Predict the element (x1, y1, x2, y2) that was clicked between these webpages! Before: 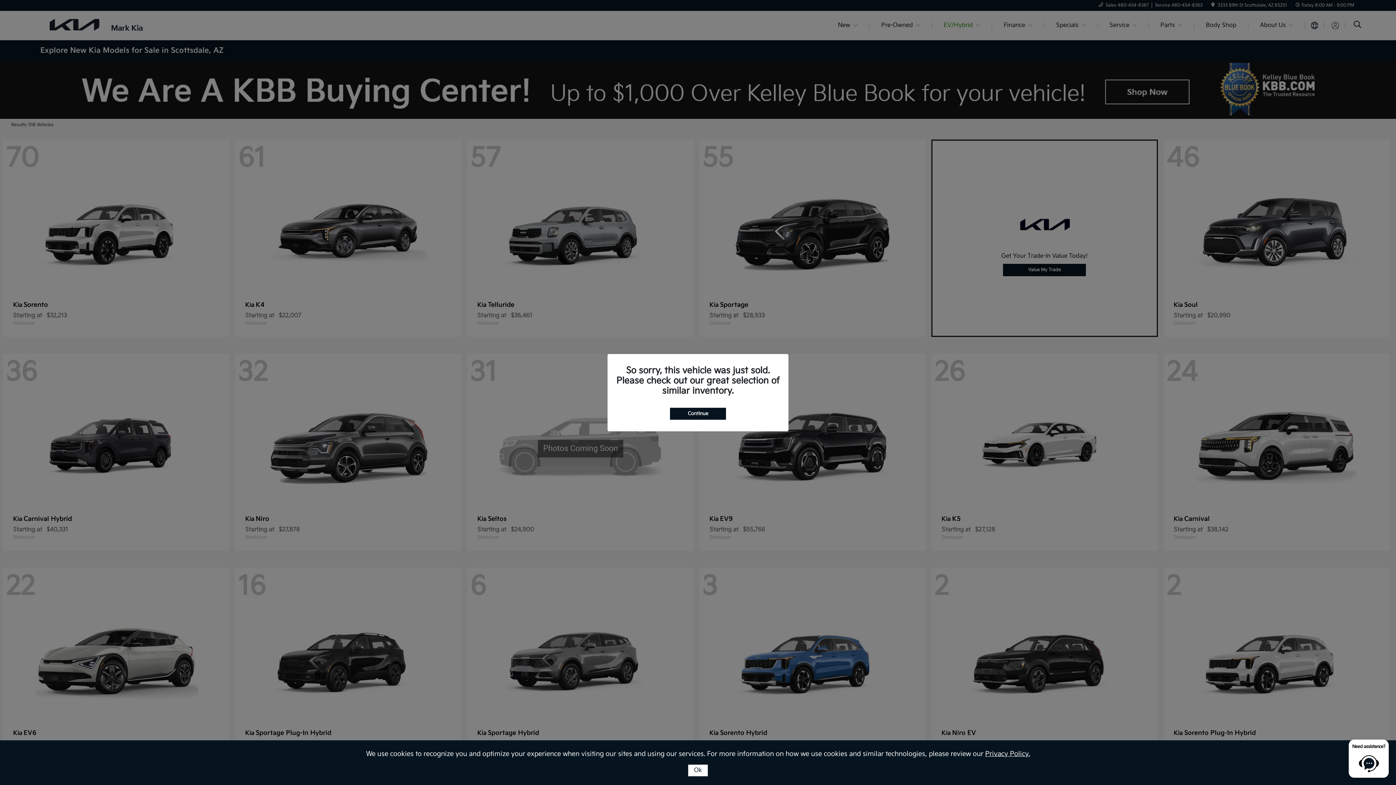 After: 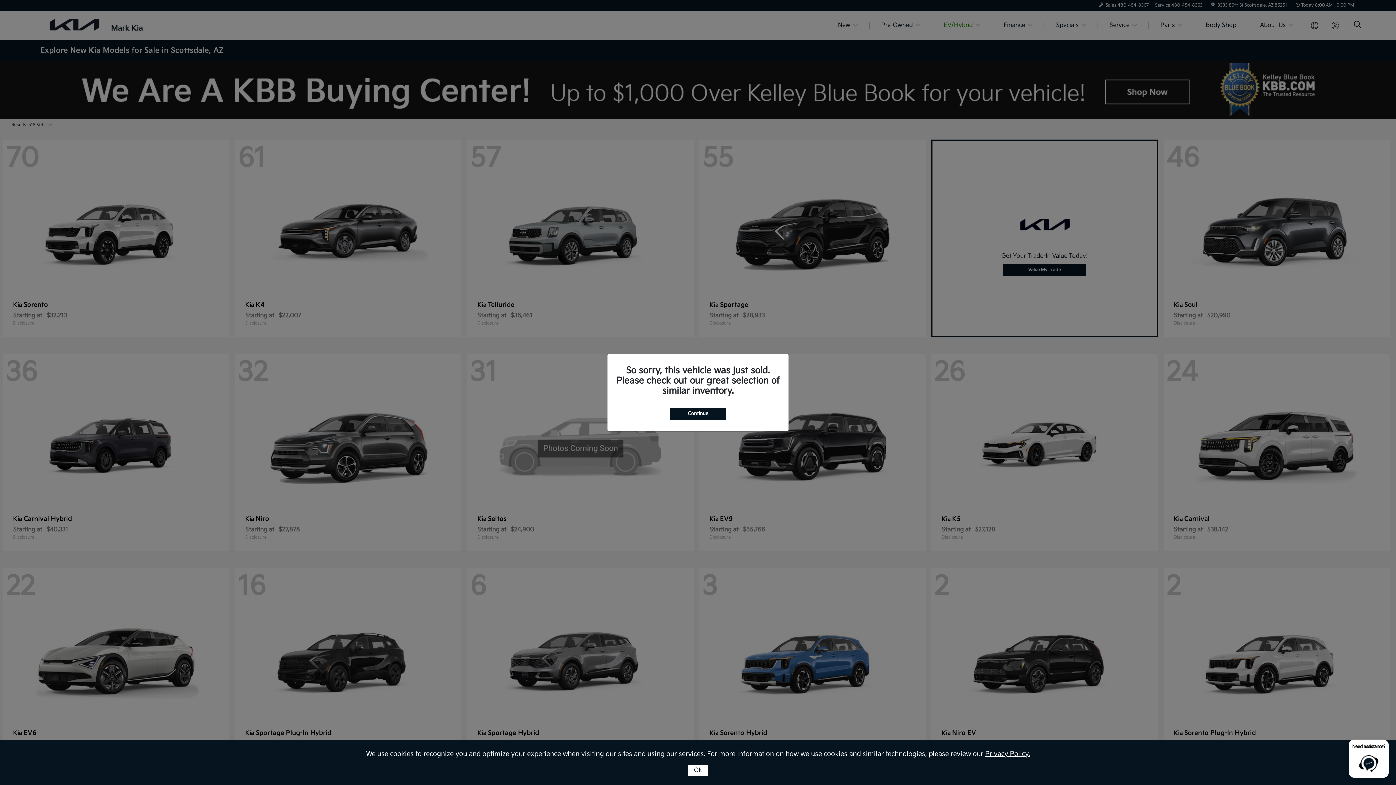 Action: label: Privacy Policy. bbox: (985, 750, 1030, 758)